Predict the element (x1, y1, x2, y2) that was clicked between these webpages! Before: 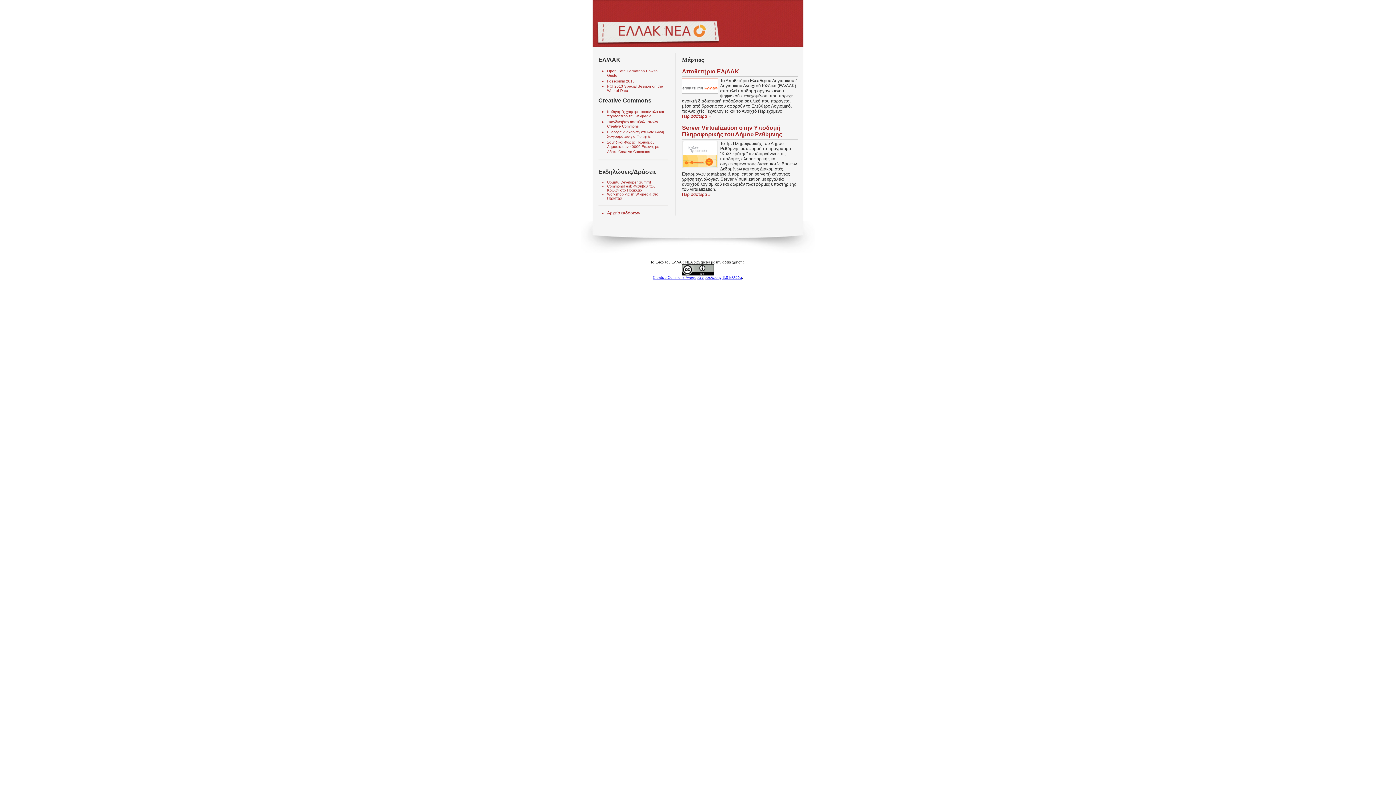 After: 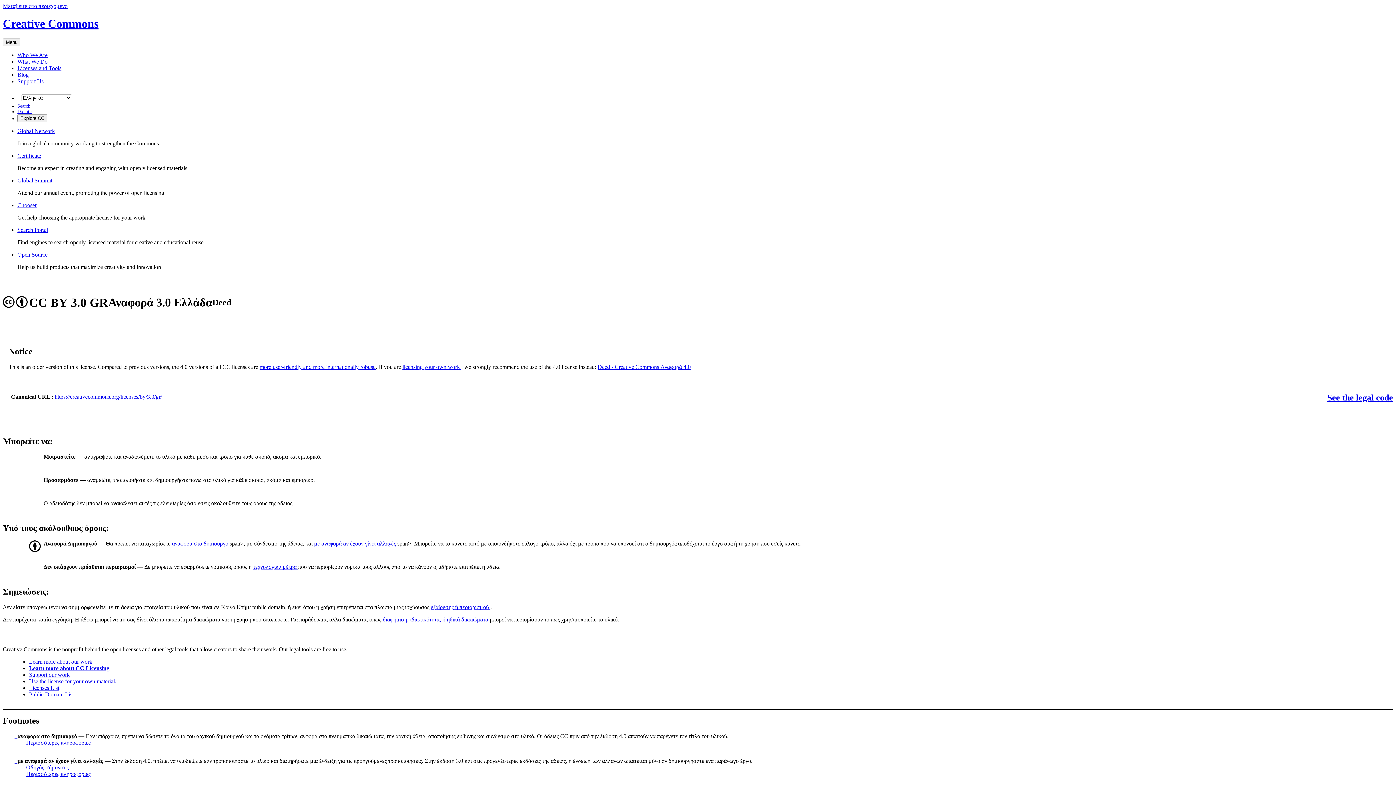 Action: bbox: (653, 275, 742, 279) label: Creative Commons Αναφορά προέλευσης 3.0 Ελλάδα